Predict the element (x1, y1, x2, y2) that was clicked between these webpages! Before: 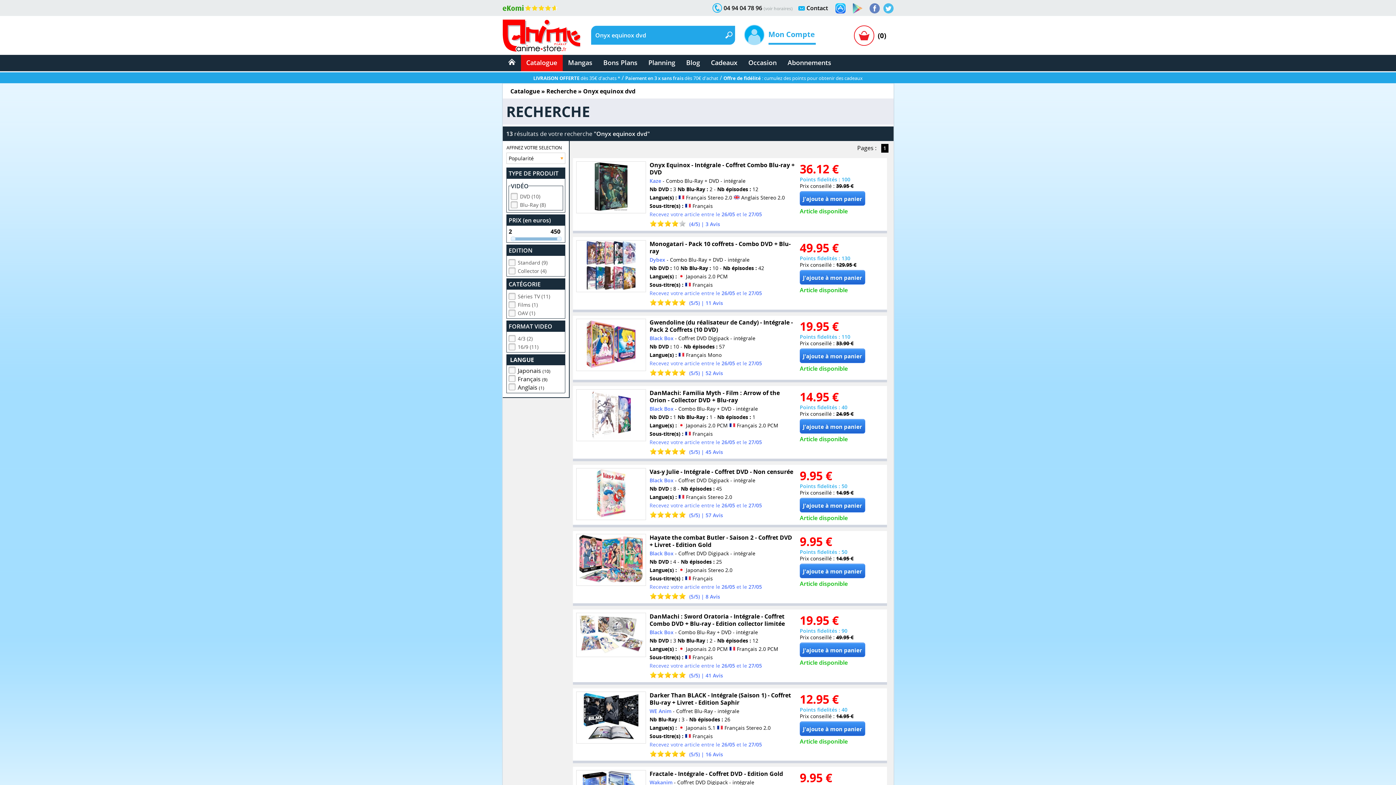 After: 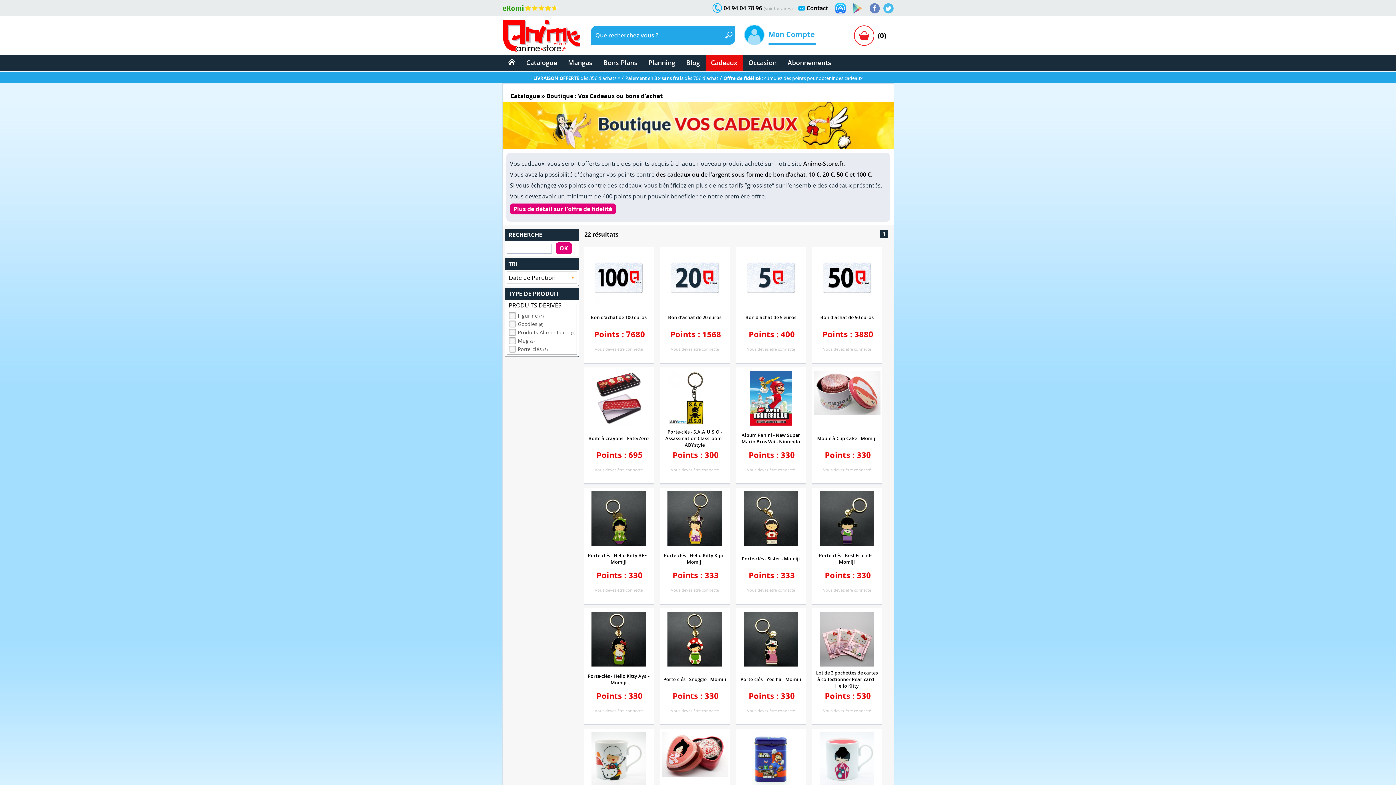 Action: label: Cadeaux bbox: (705, 54, 743, 71)